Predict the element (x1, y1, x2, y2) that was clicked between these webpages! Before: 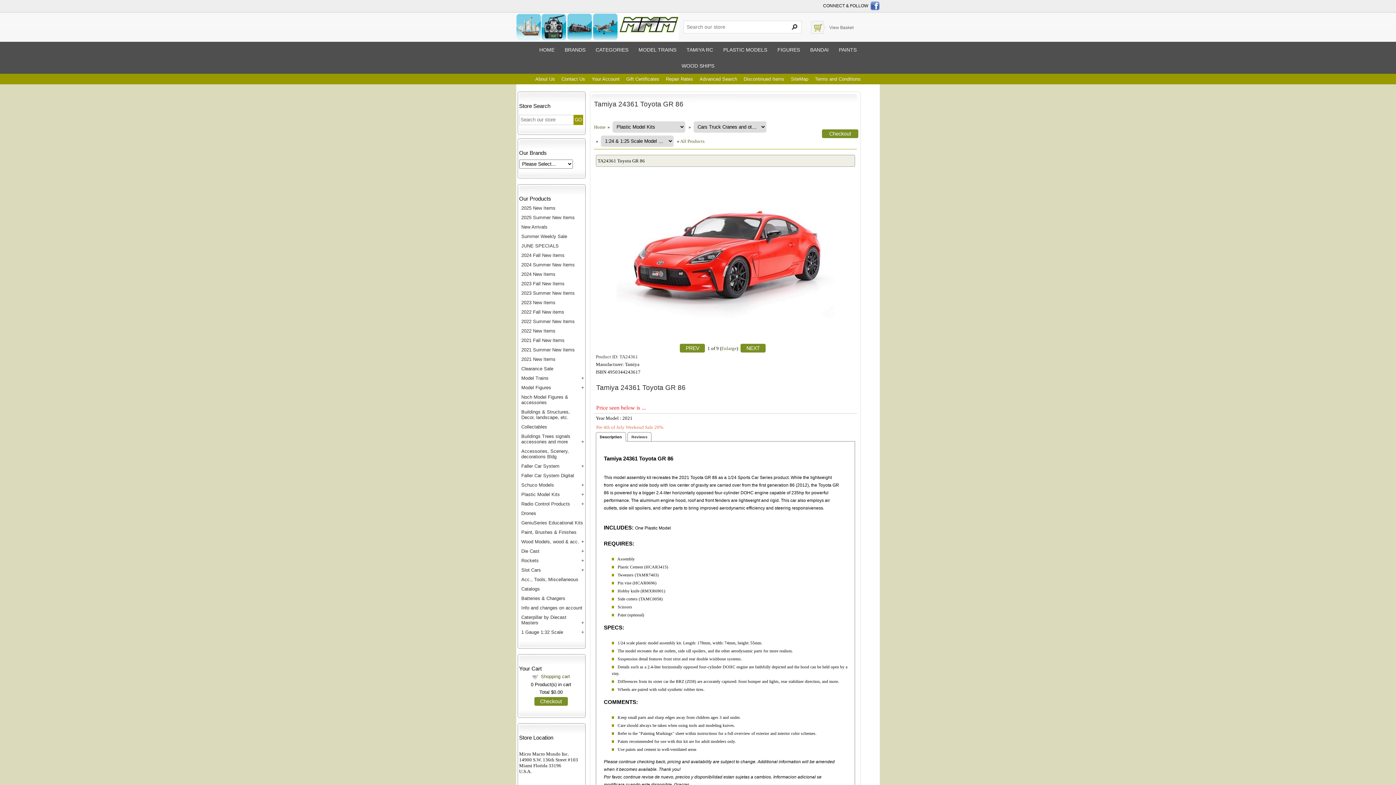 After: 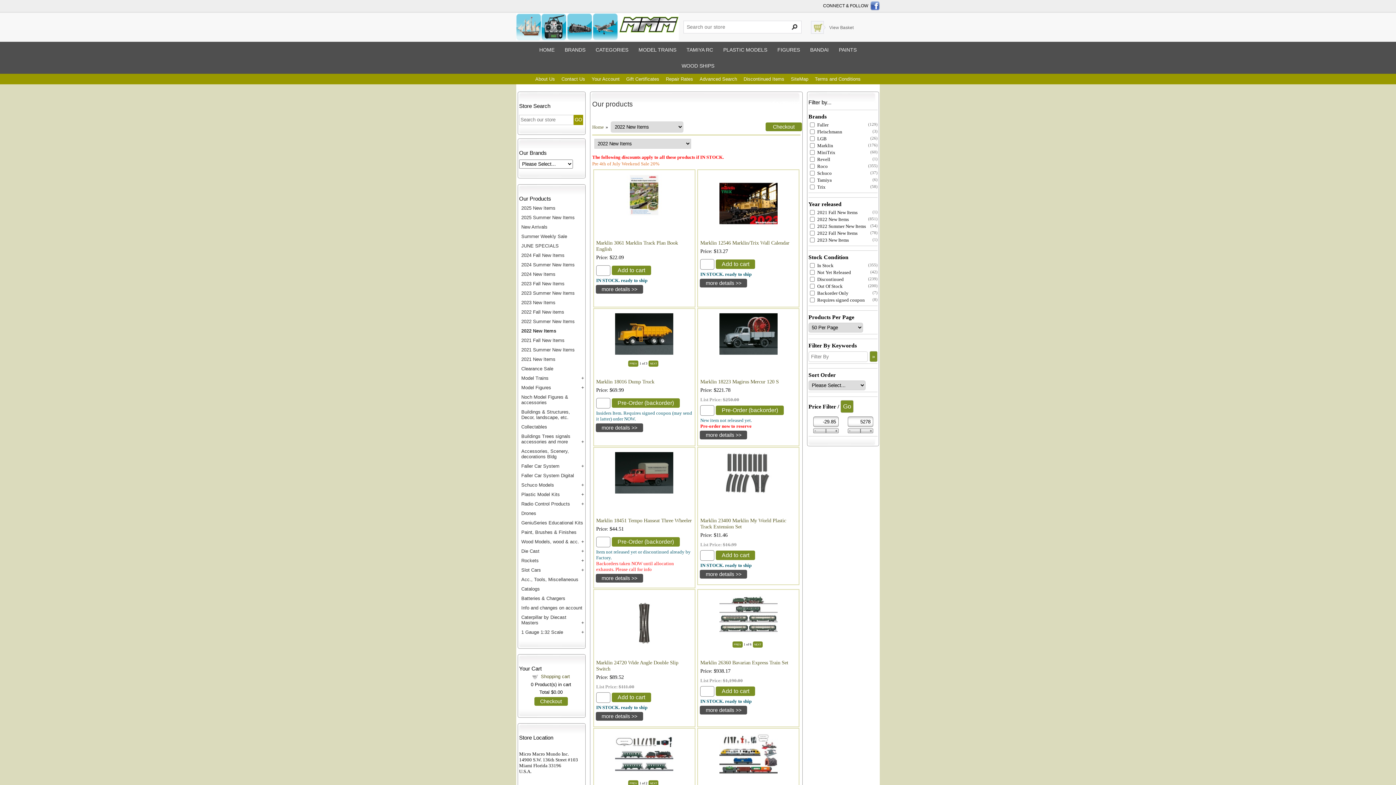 Action: bbox: (521, 328, 555, 333) label: 2022 New Items